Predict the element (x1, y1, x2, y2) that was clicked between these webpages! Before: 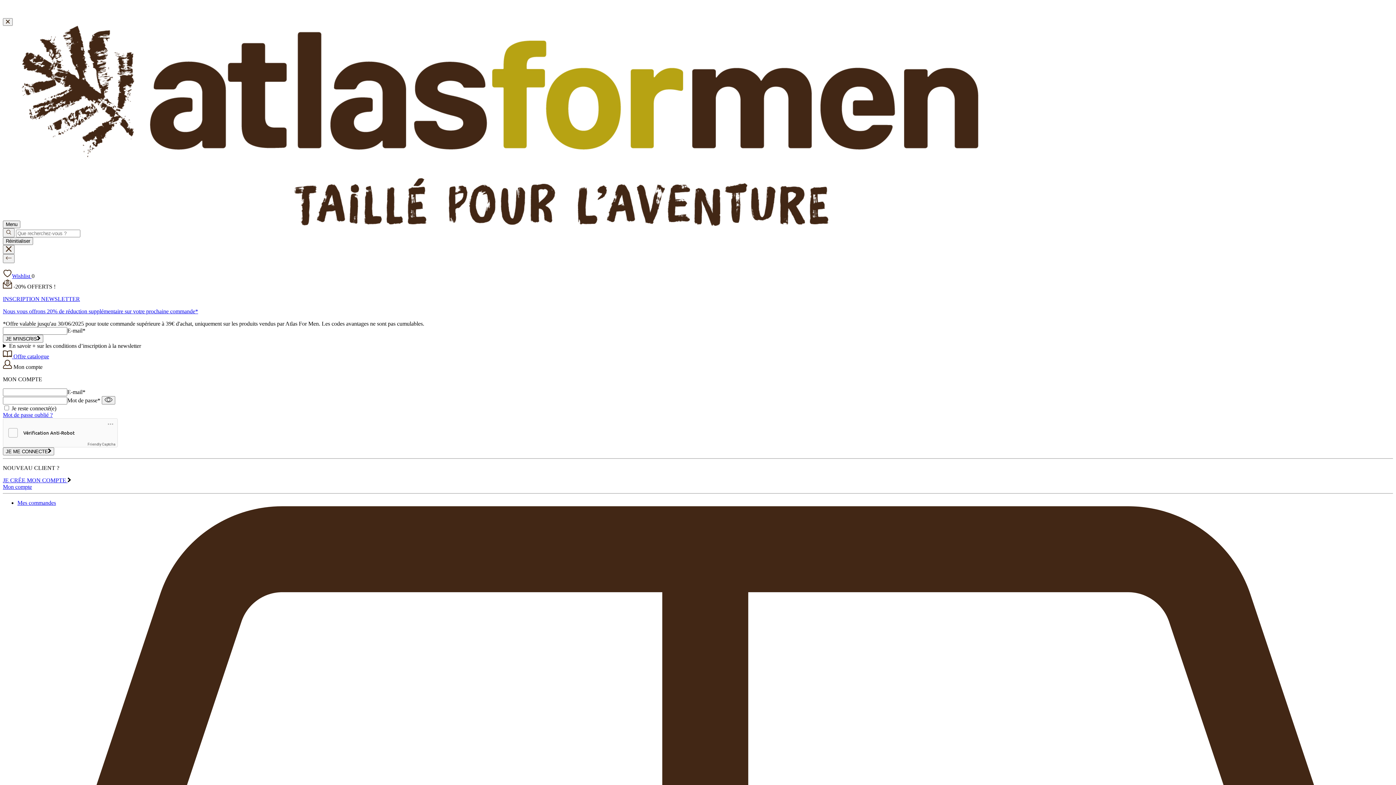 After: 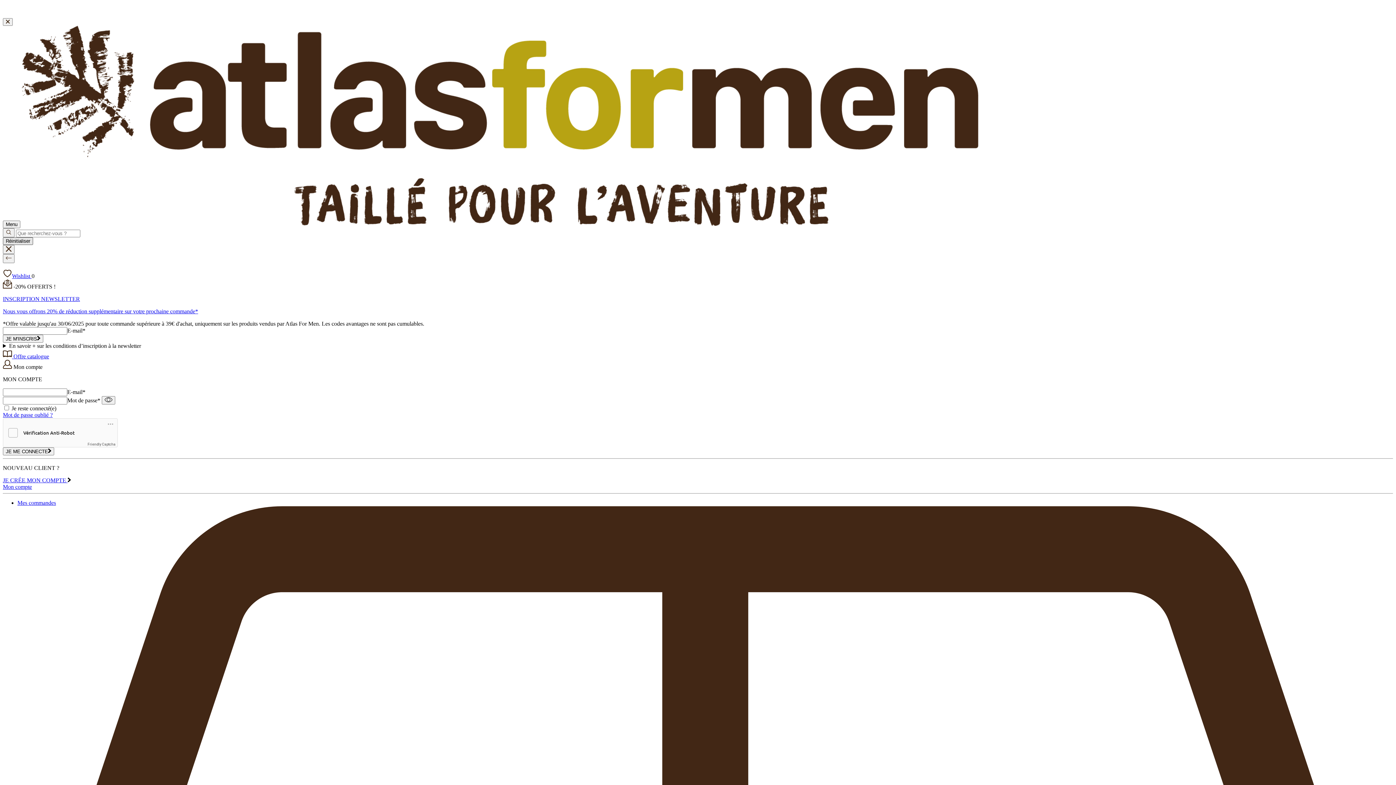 Action: label: Réinitialiser bbox: (2, 237, 33, 245)